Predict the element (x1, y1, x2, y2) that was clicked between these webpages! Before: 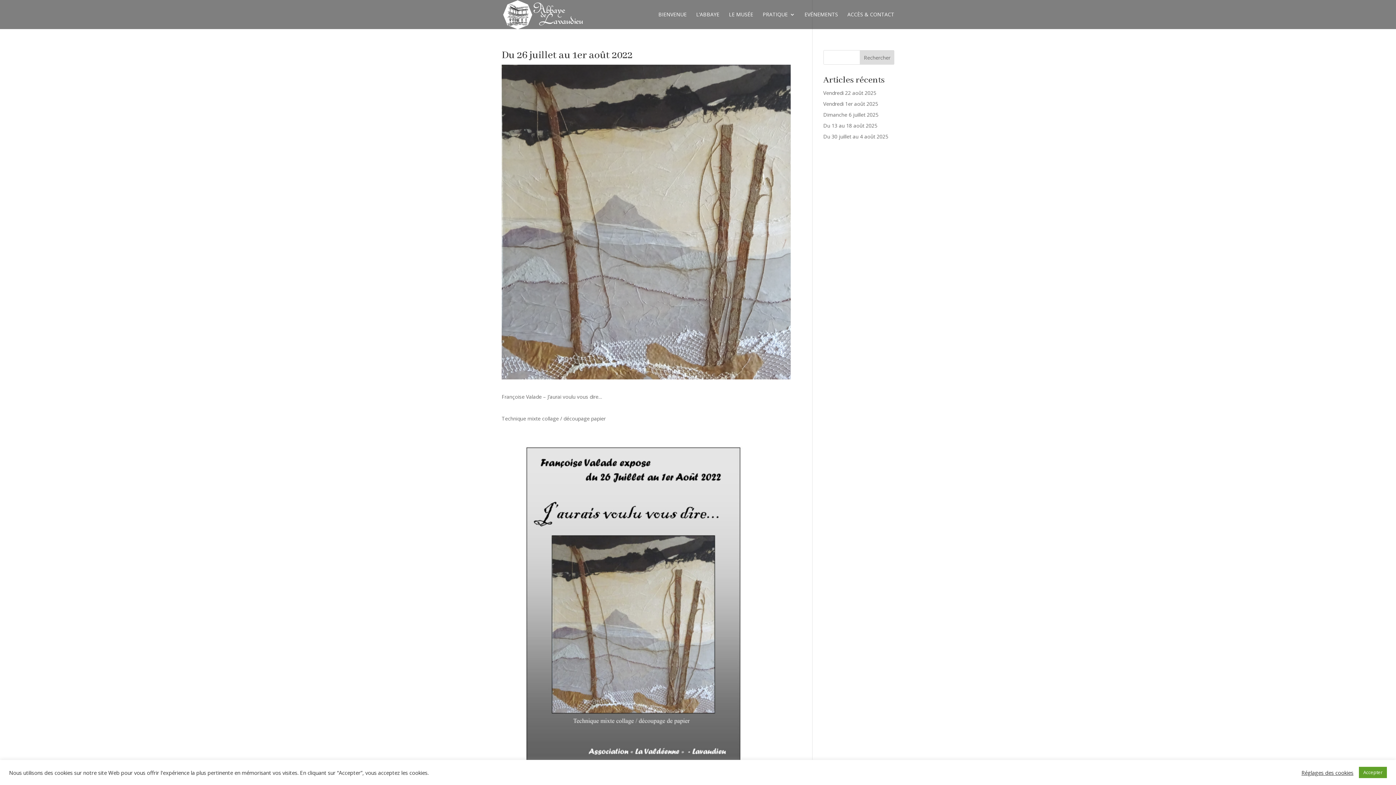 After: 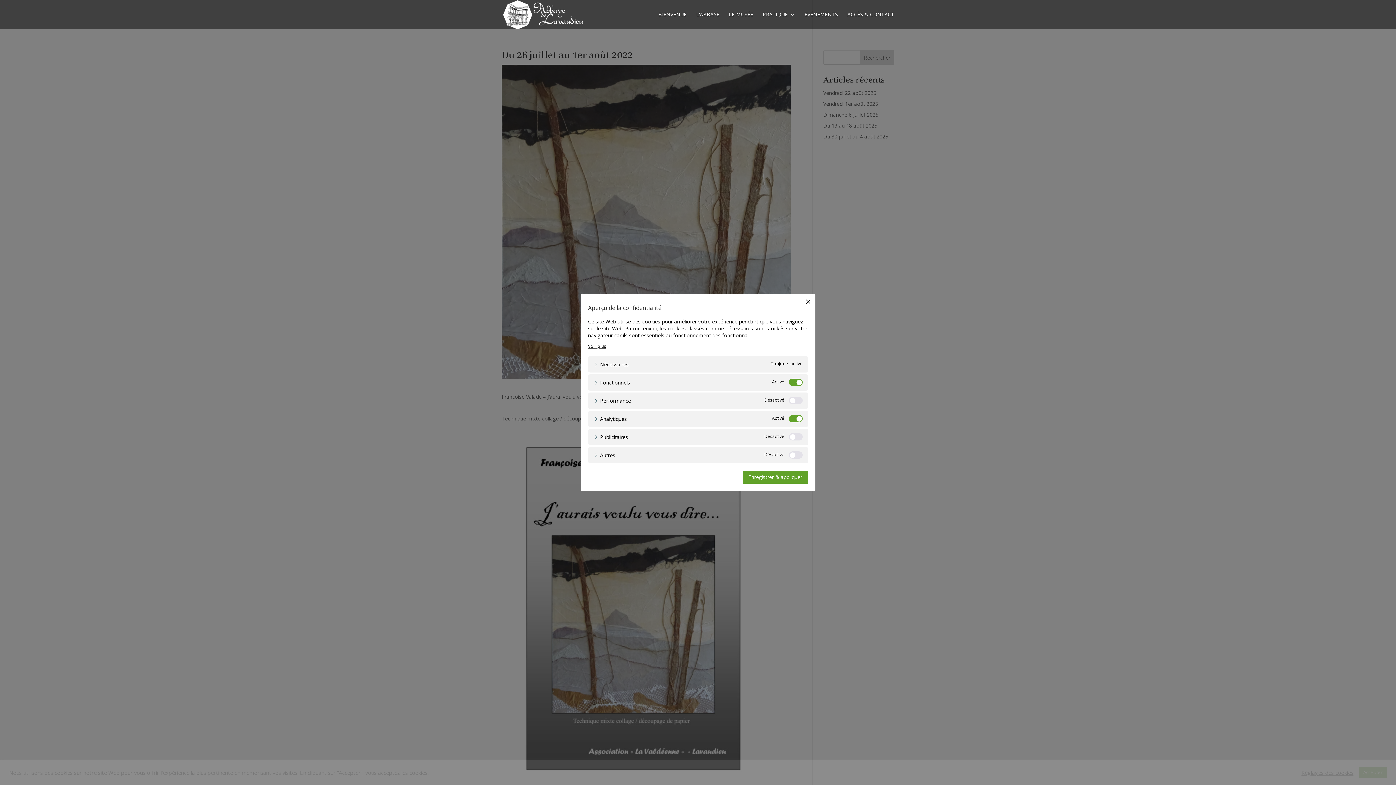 Action: bbox: (1301, 769, 1353, 776) label: Réglages des cookies